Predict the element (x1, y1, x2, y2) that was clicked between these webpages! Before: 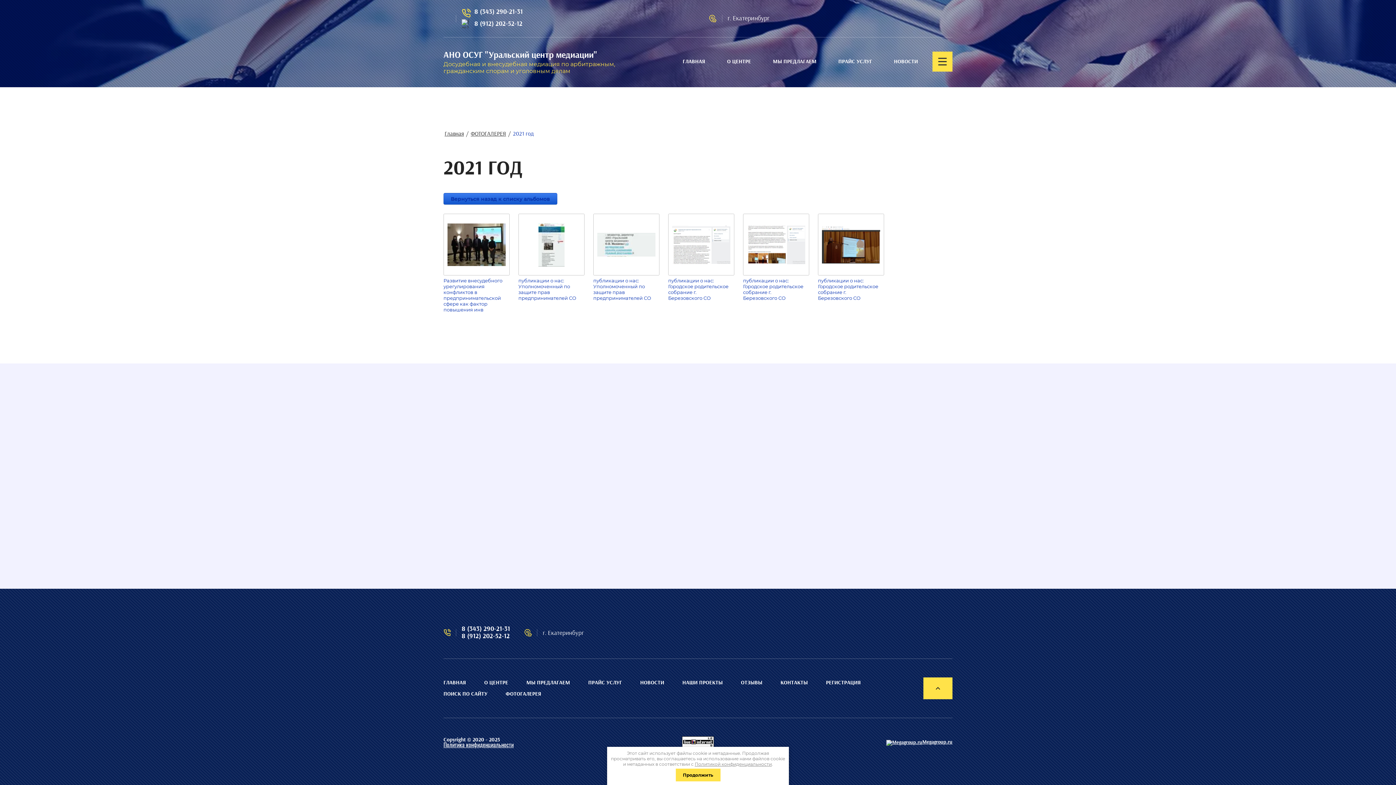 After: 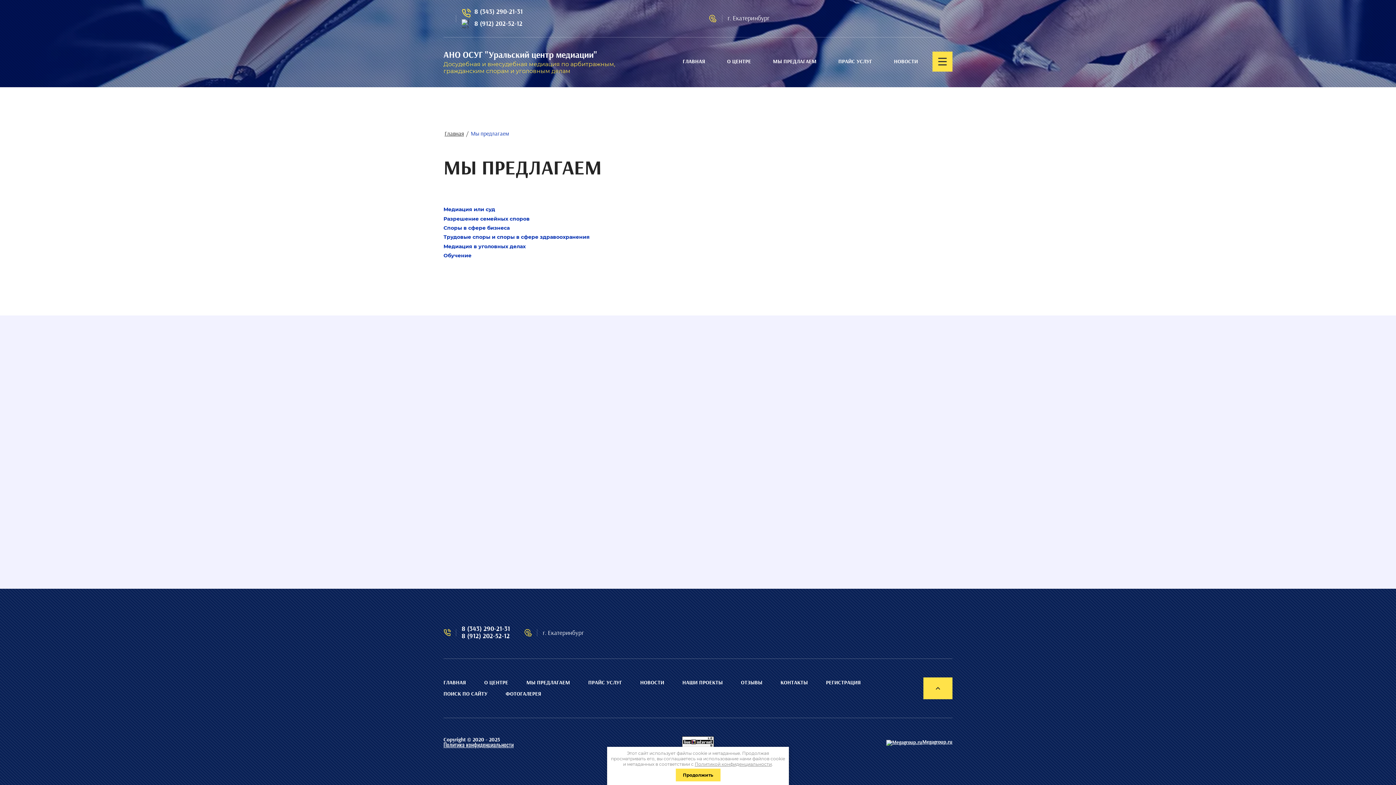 Action: label: МЫ ПРЕДЛАГАЕМ bbox: (526, 677, 588, 688)